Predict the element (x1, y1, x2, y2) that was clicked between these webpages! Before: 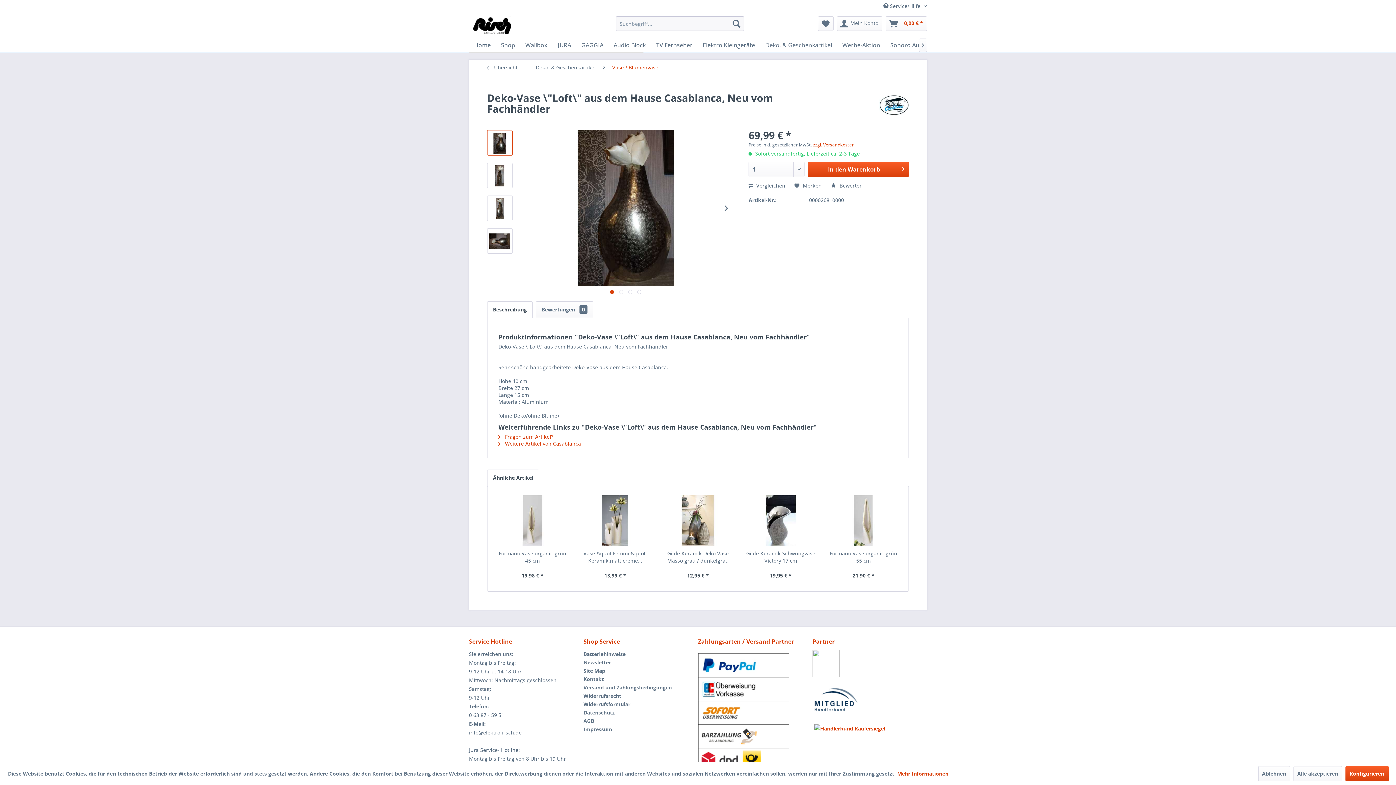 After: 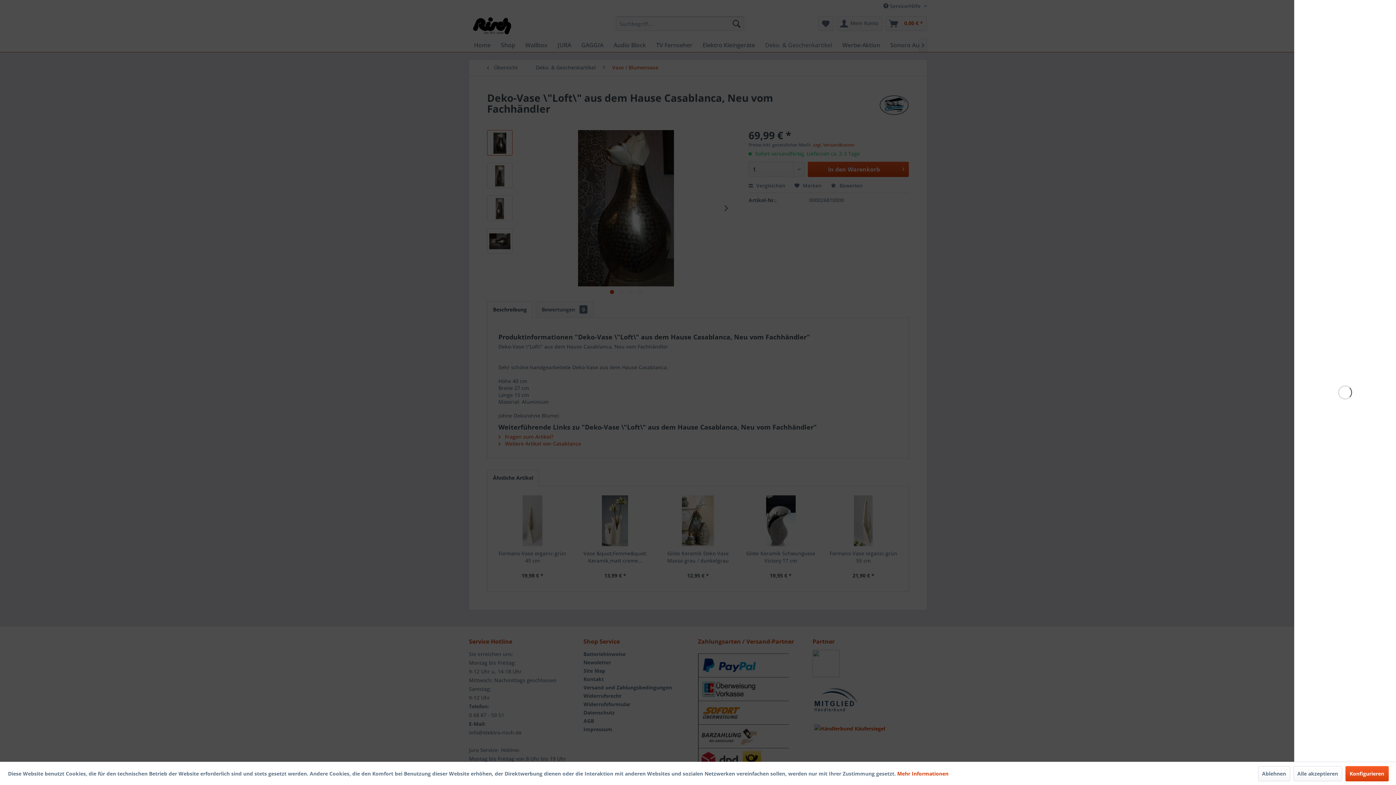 Action: bbox: (808, 161, 909, 177) label: In den Warenkorb